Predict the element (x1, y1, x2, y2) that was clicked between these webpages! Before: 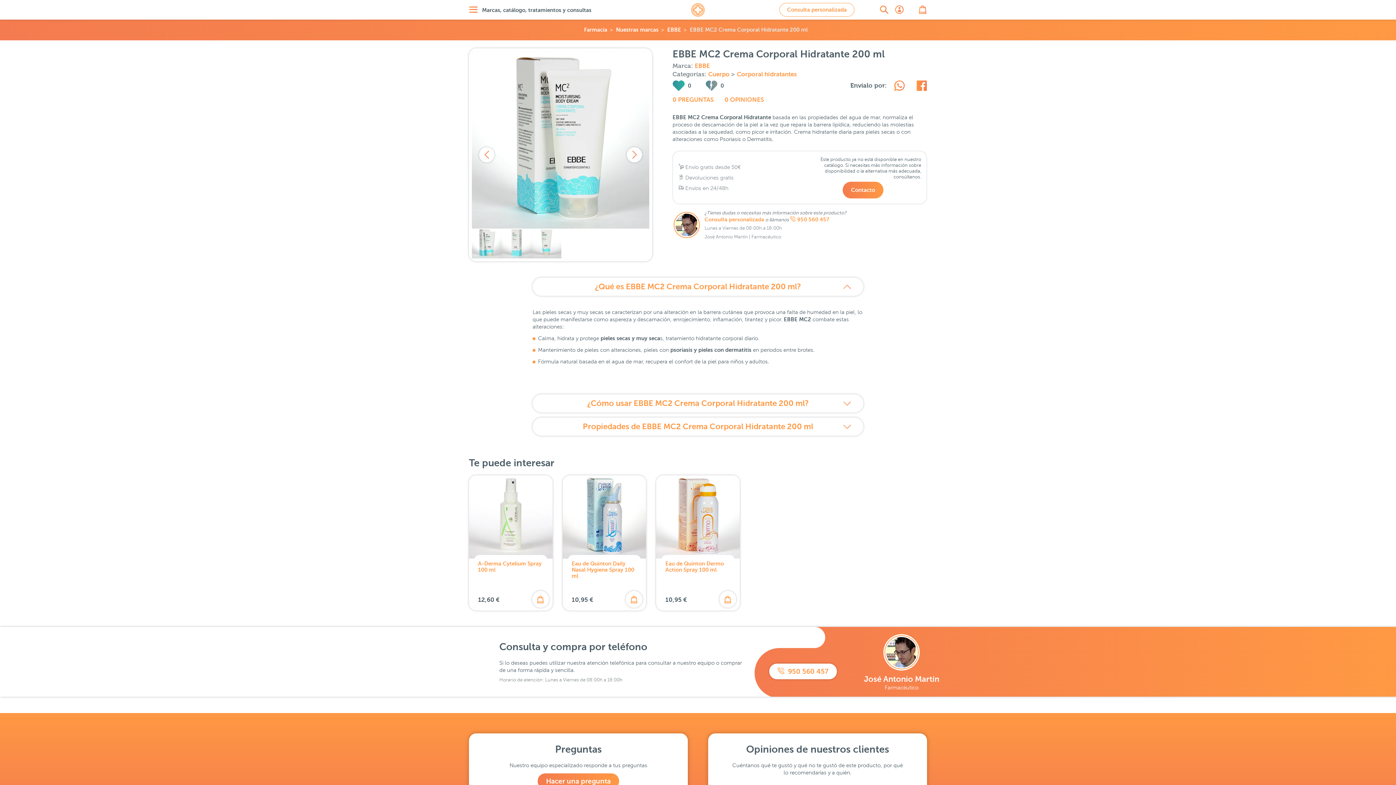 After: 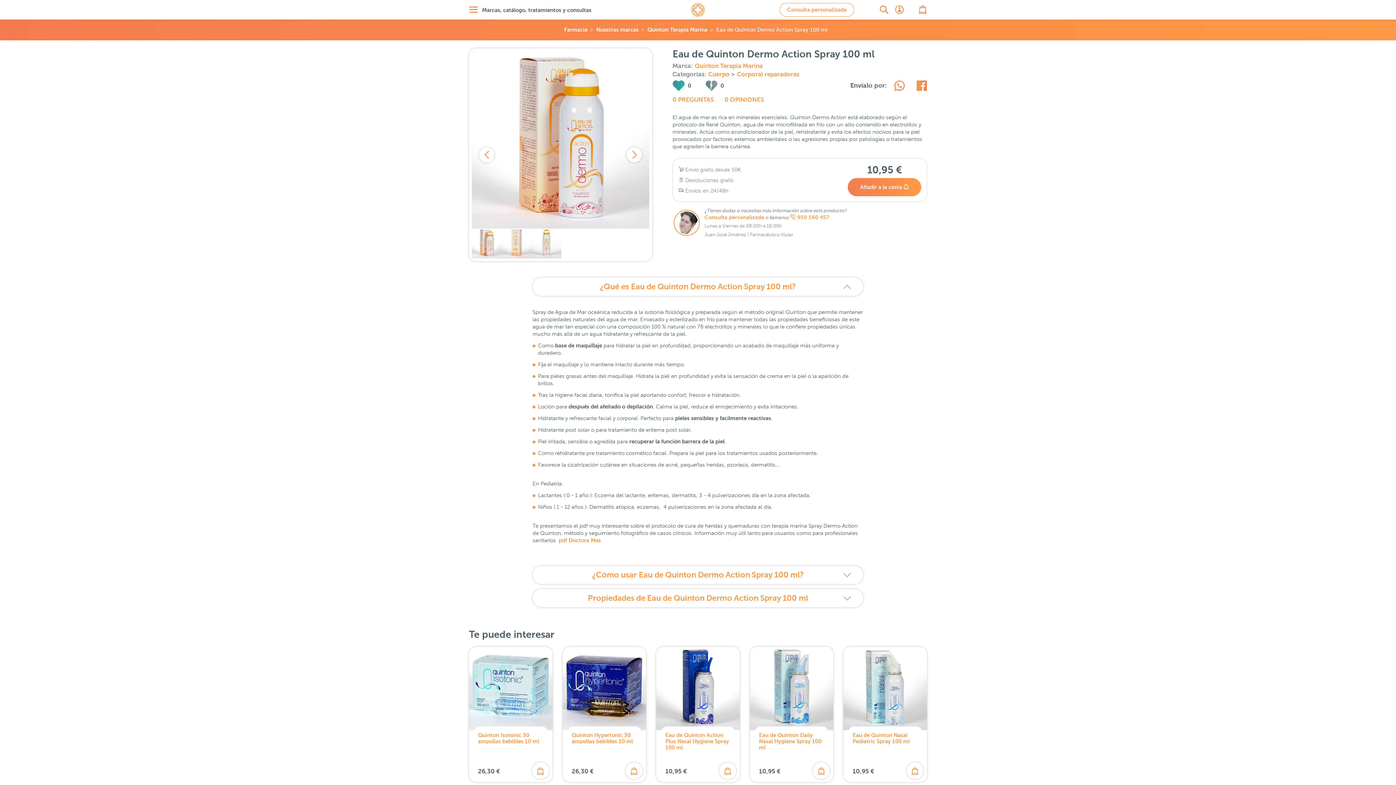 Action: bbox: (656, 475, 739, 559)